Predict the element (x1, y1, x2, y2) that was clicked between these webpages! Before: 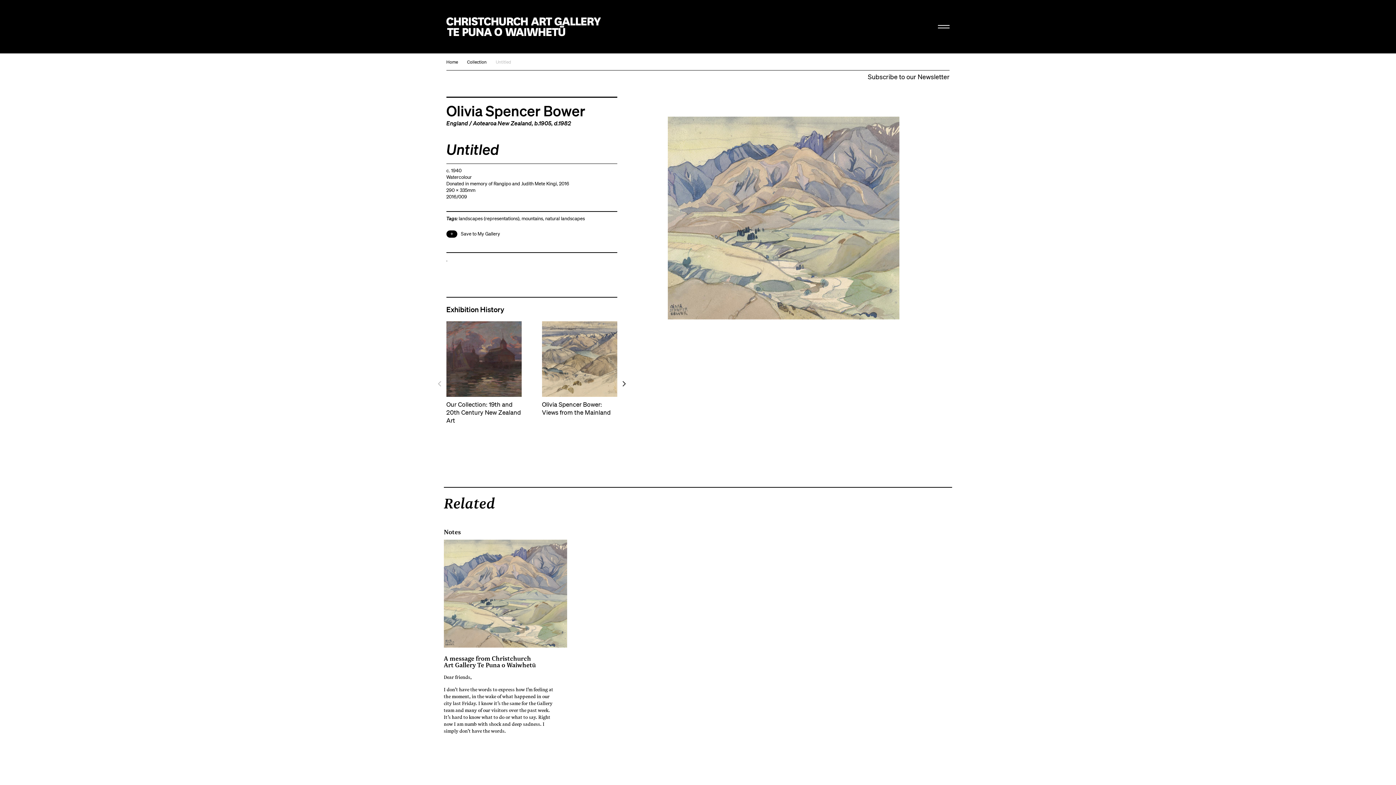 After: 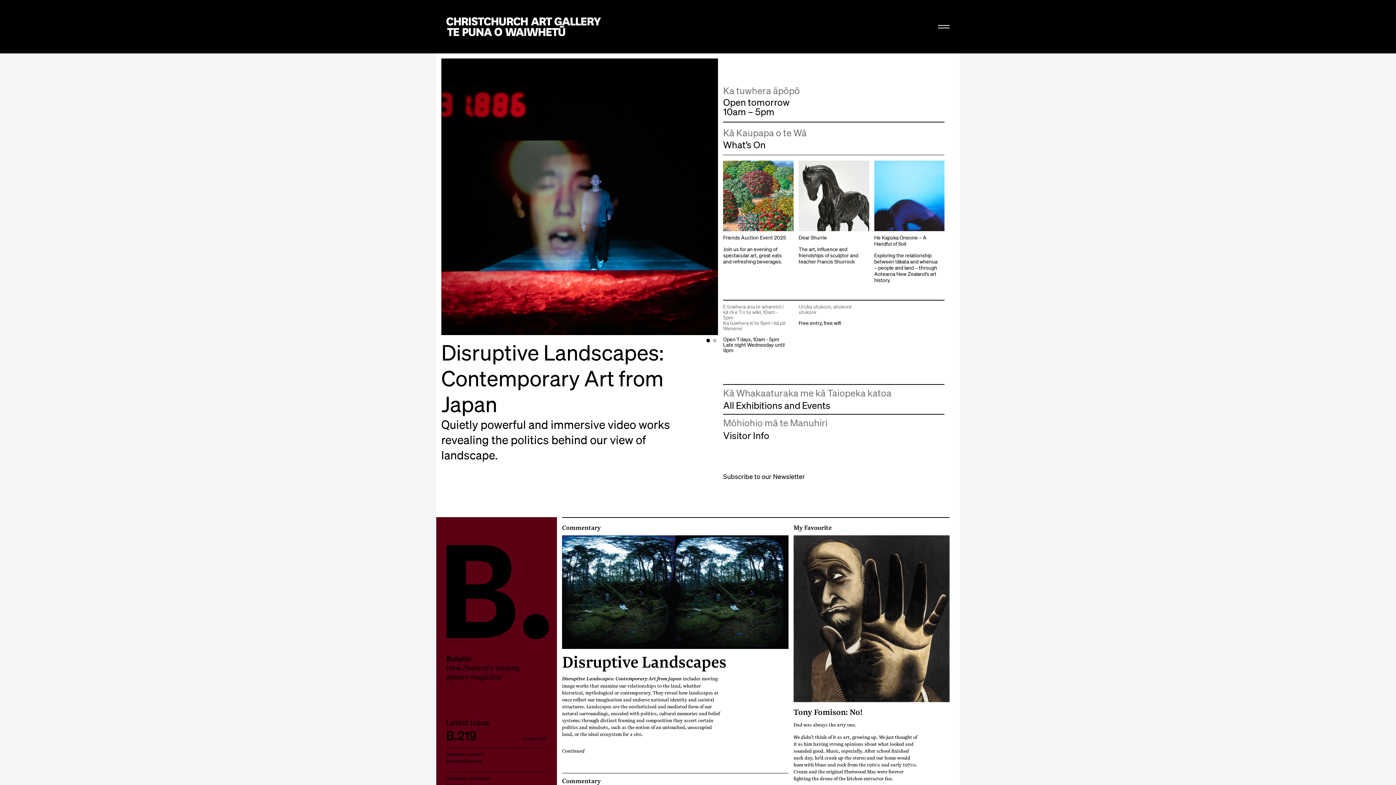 Action: bbox: (446, 17, 600, 36) label: Christchurch Art Gallery Te Puna o Waiwhetū